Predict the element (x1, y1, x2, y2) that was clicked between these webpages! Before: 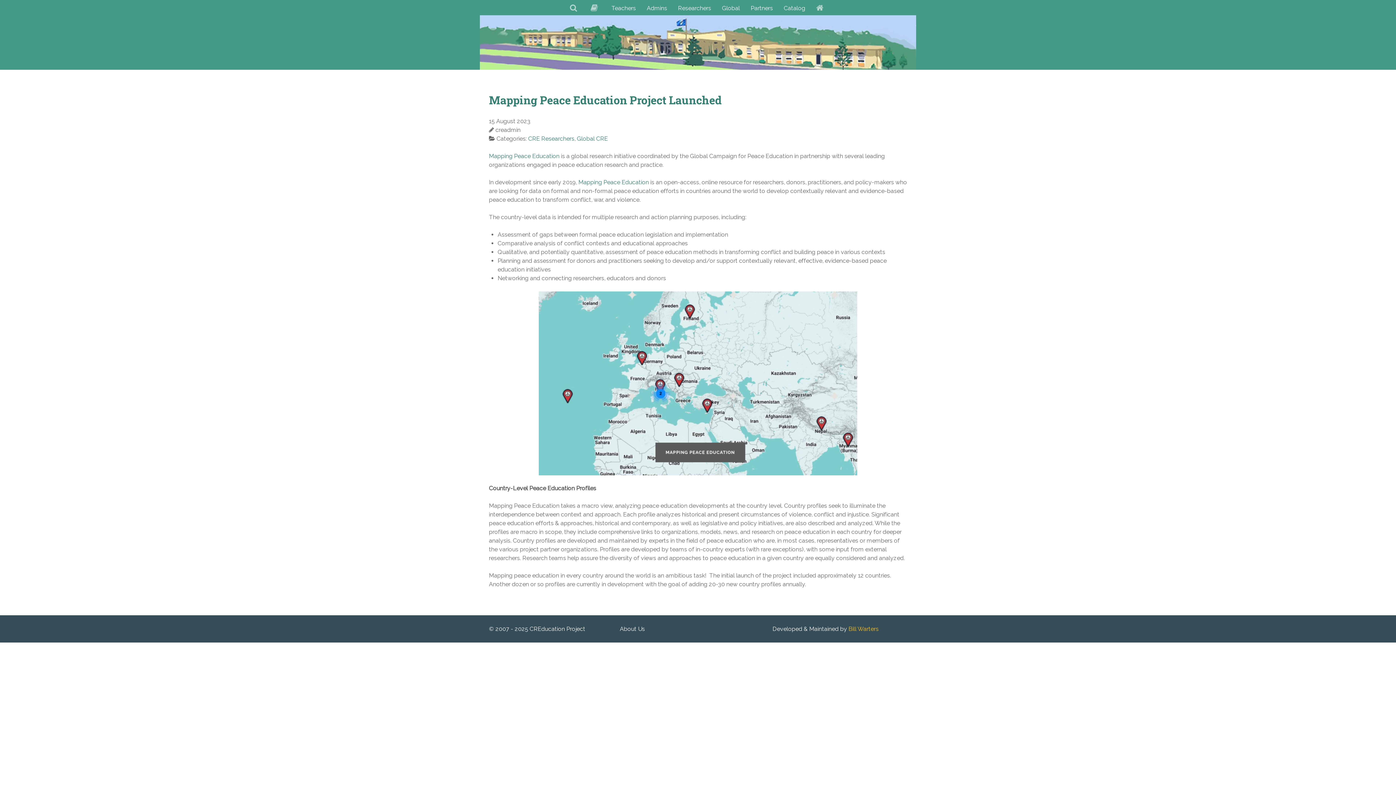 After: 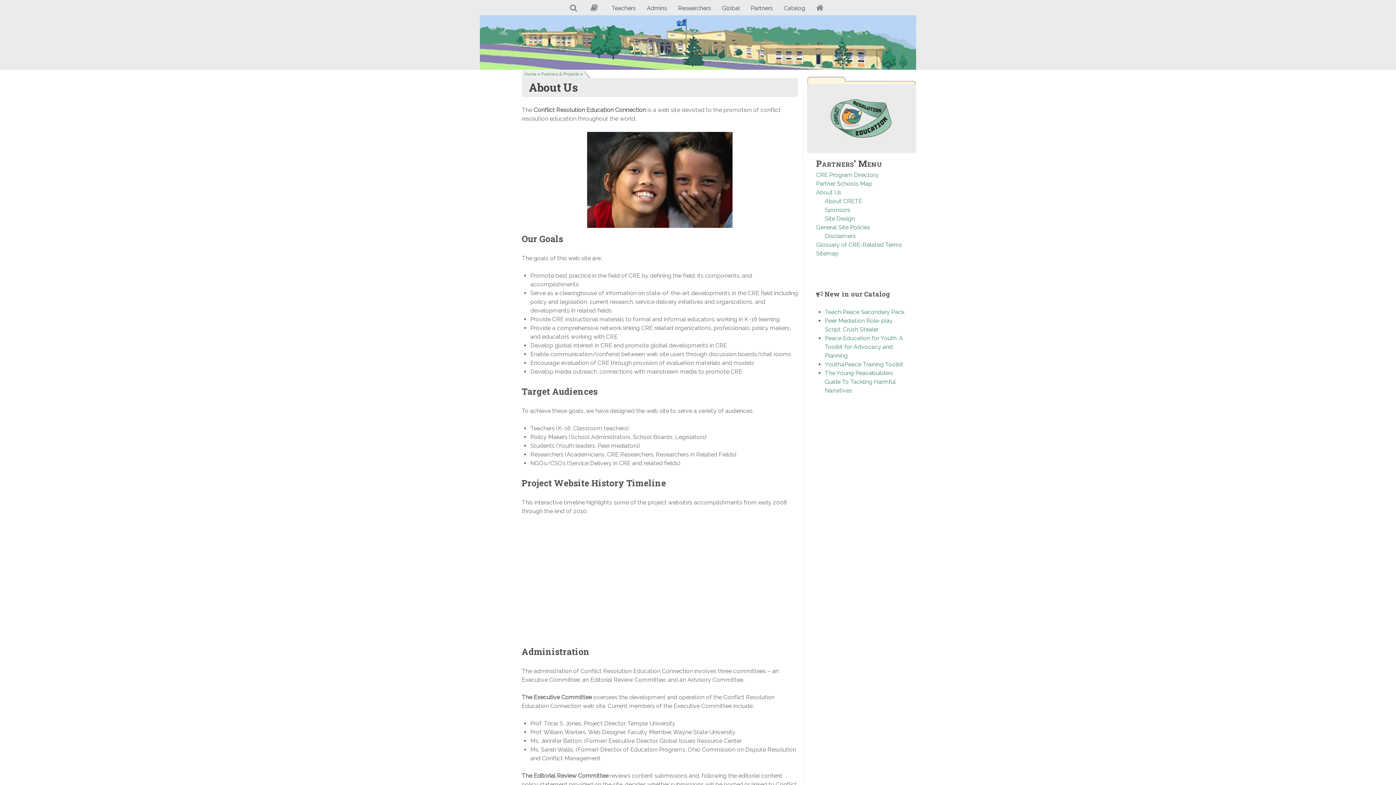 Action: label: About Us bbox: (620, 625, 645, 632)